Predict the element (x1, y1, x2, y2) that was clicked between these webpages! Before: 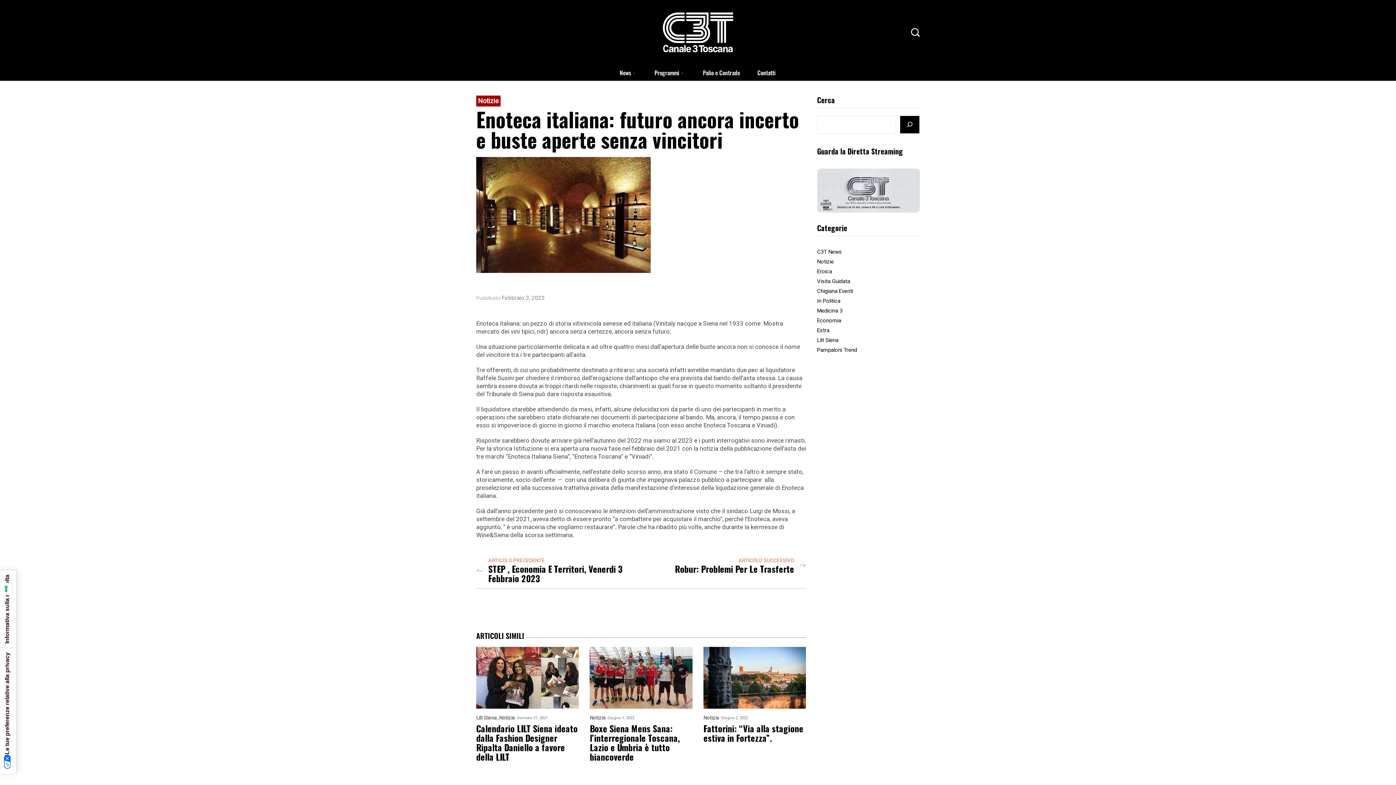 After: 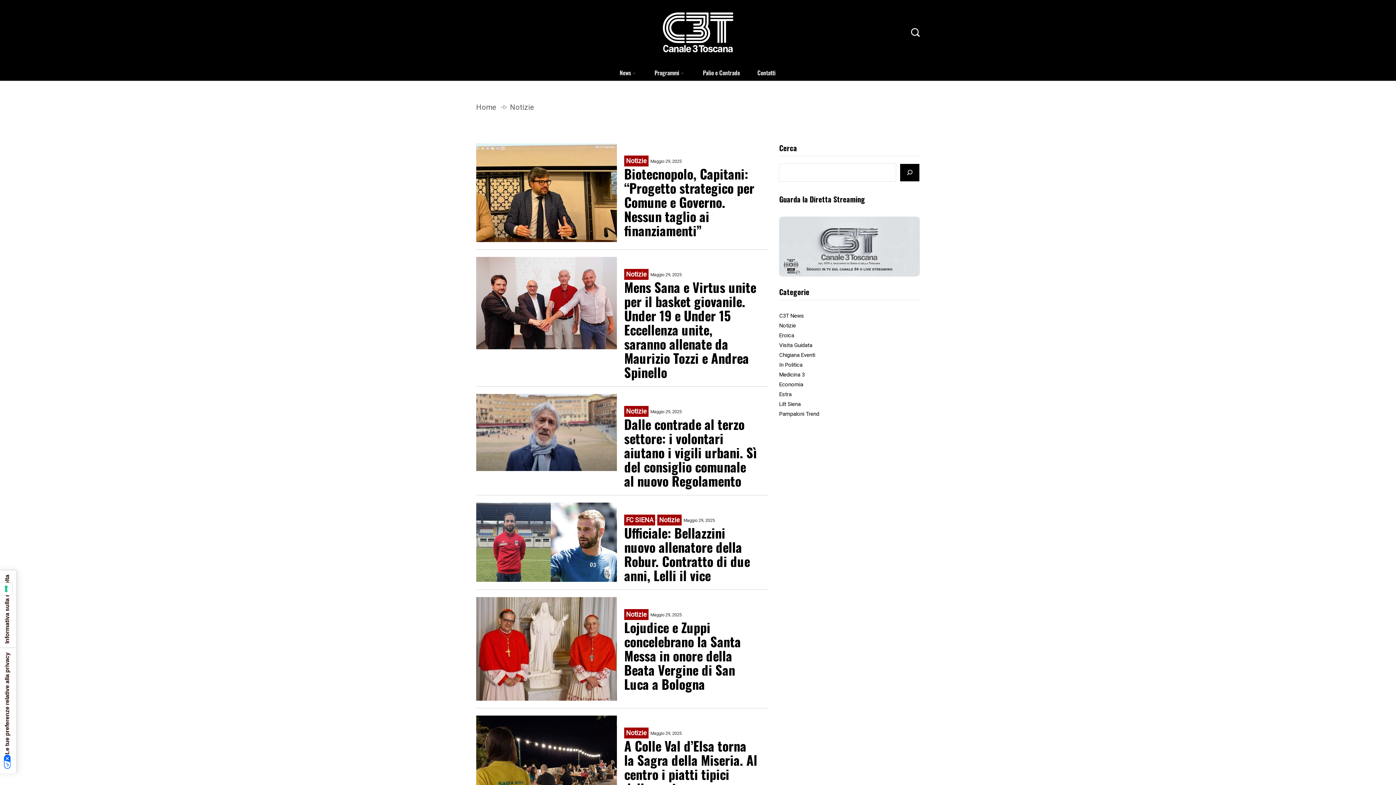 Action: bbox: (476, 95, 500, 106) label: Notizie